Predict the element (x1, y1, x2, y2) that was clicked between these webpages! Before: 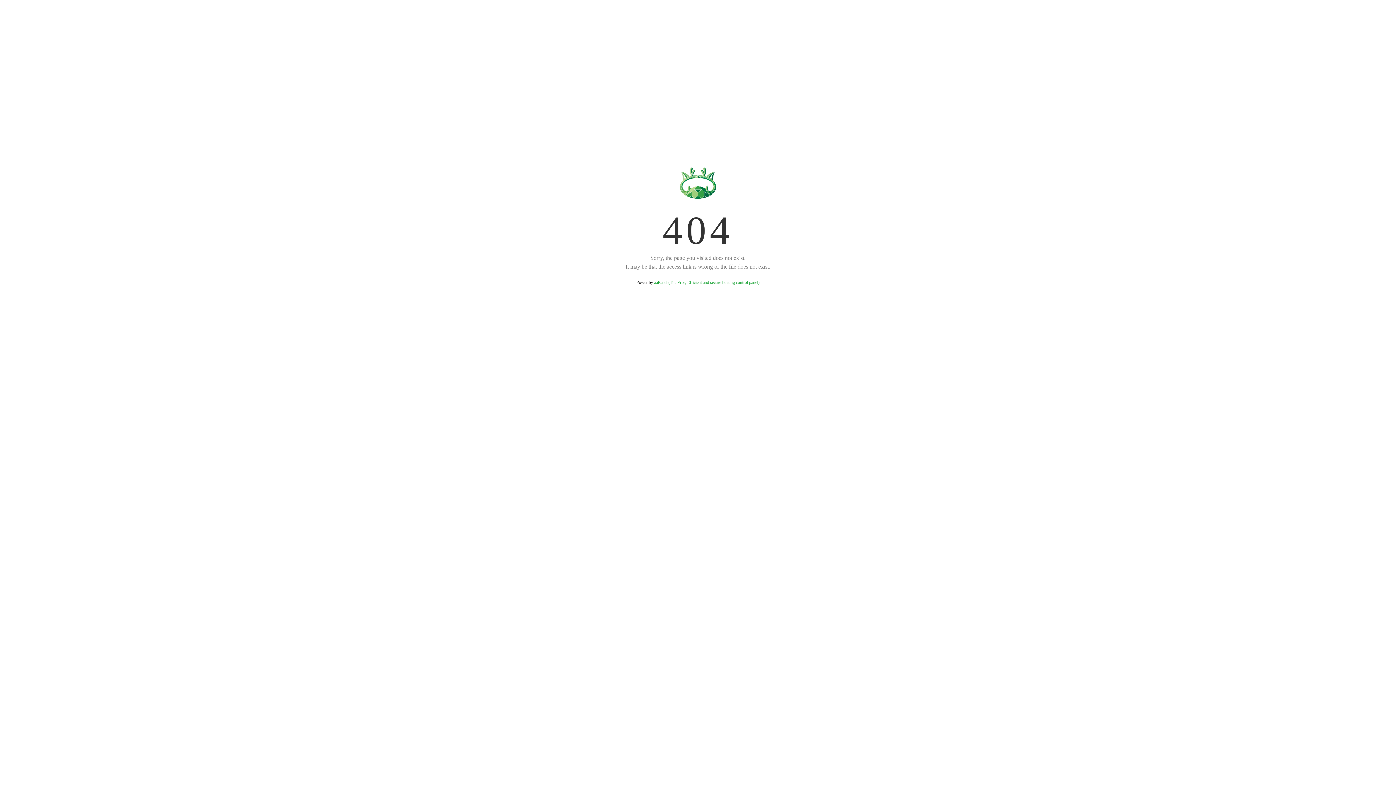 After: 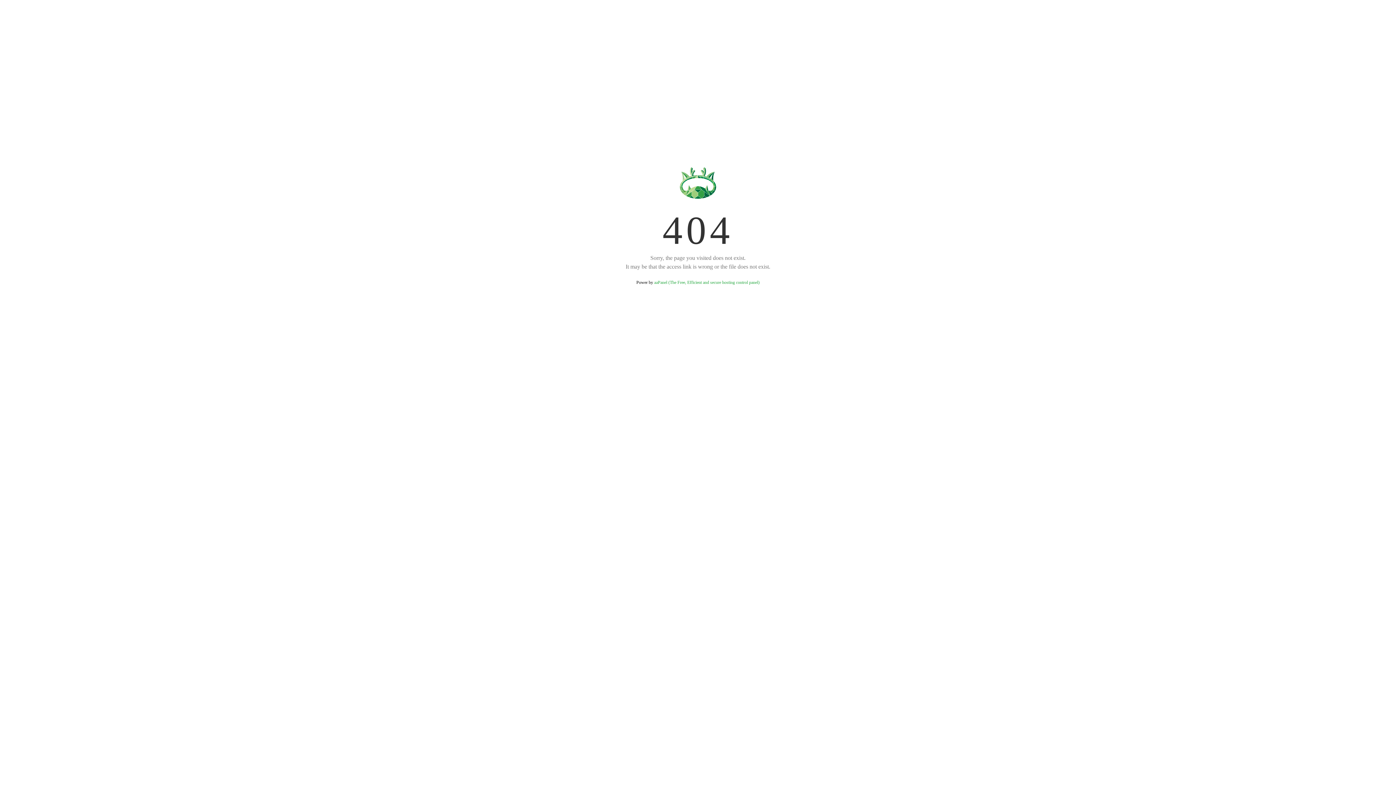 Action: bbox: (654, 280, 759, 285) label: aaPanel (The Free, Efficient and secure hosting control panel)